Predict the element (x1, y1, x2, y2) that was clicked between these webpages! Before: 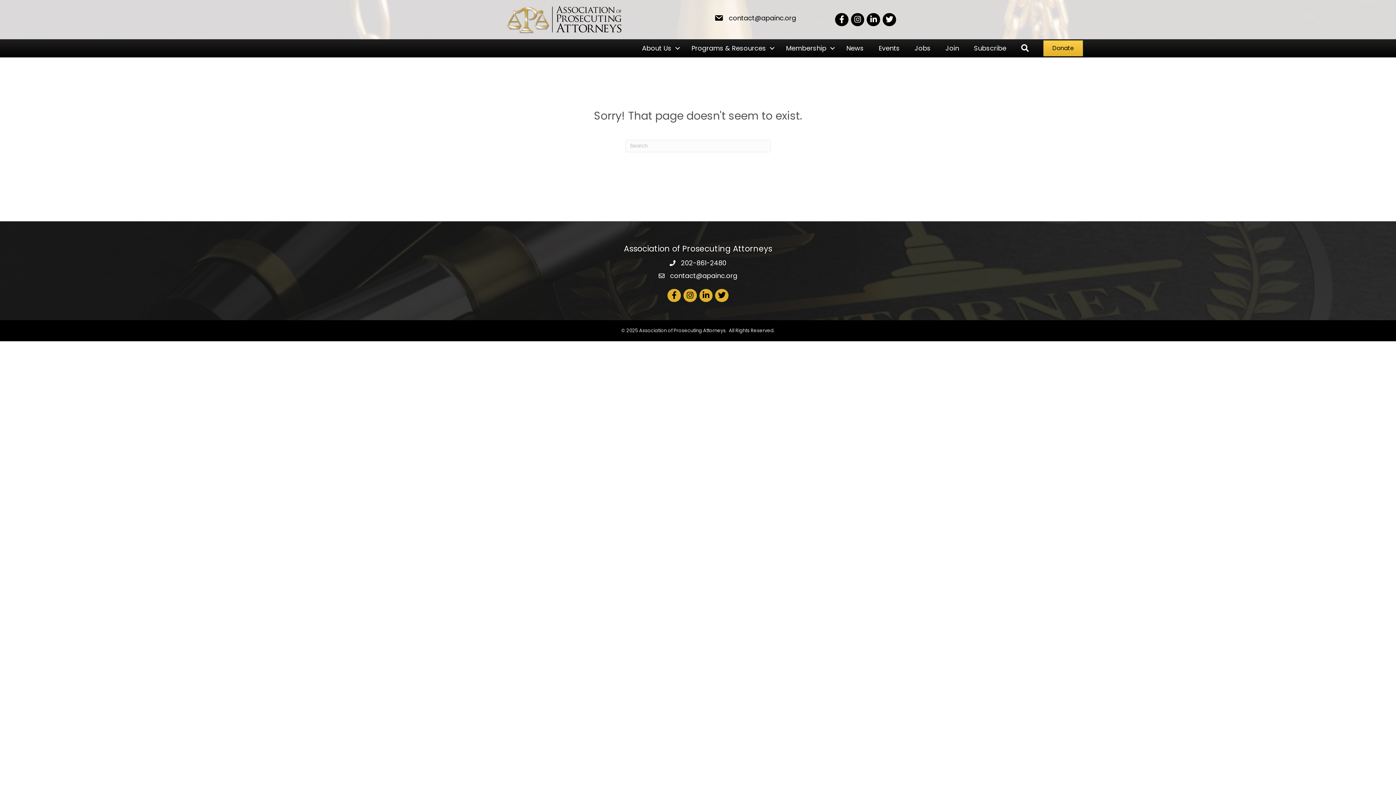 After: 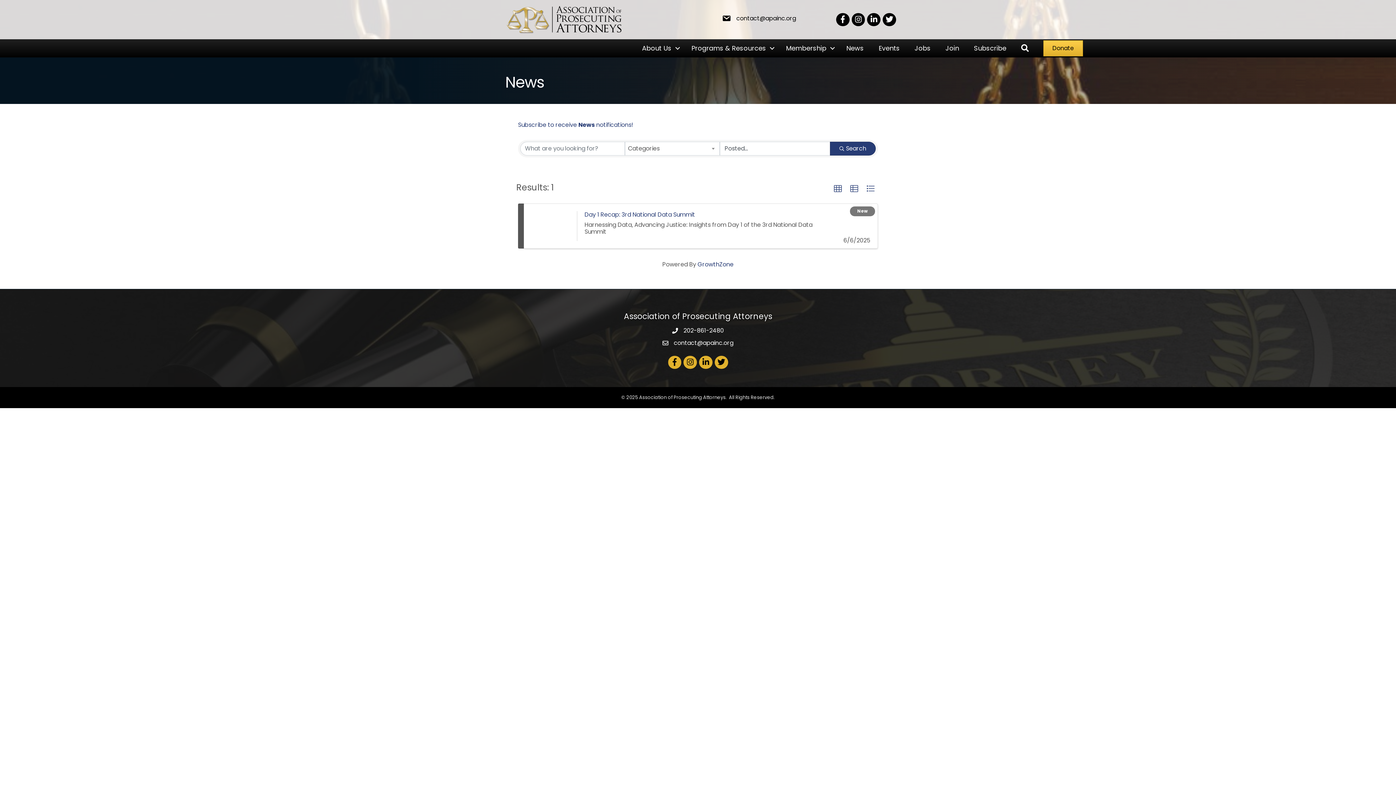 Action: label: News bbox: (839, 41, 871, 55)